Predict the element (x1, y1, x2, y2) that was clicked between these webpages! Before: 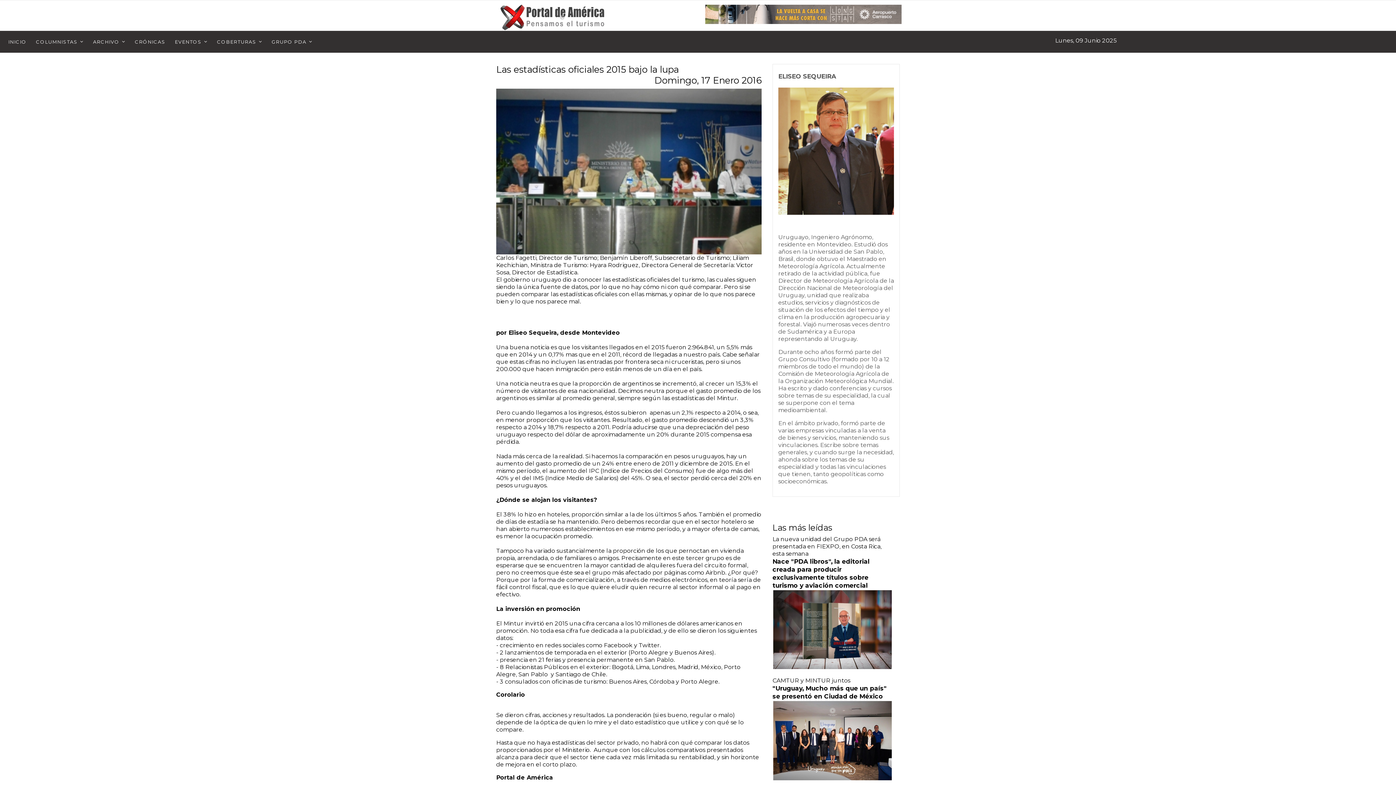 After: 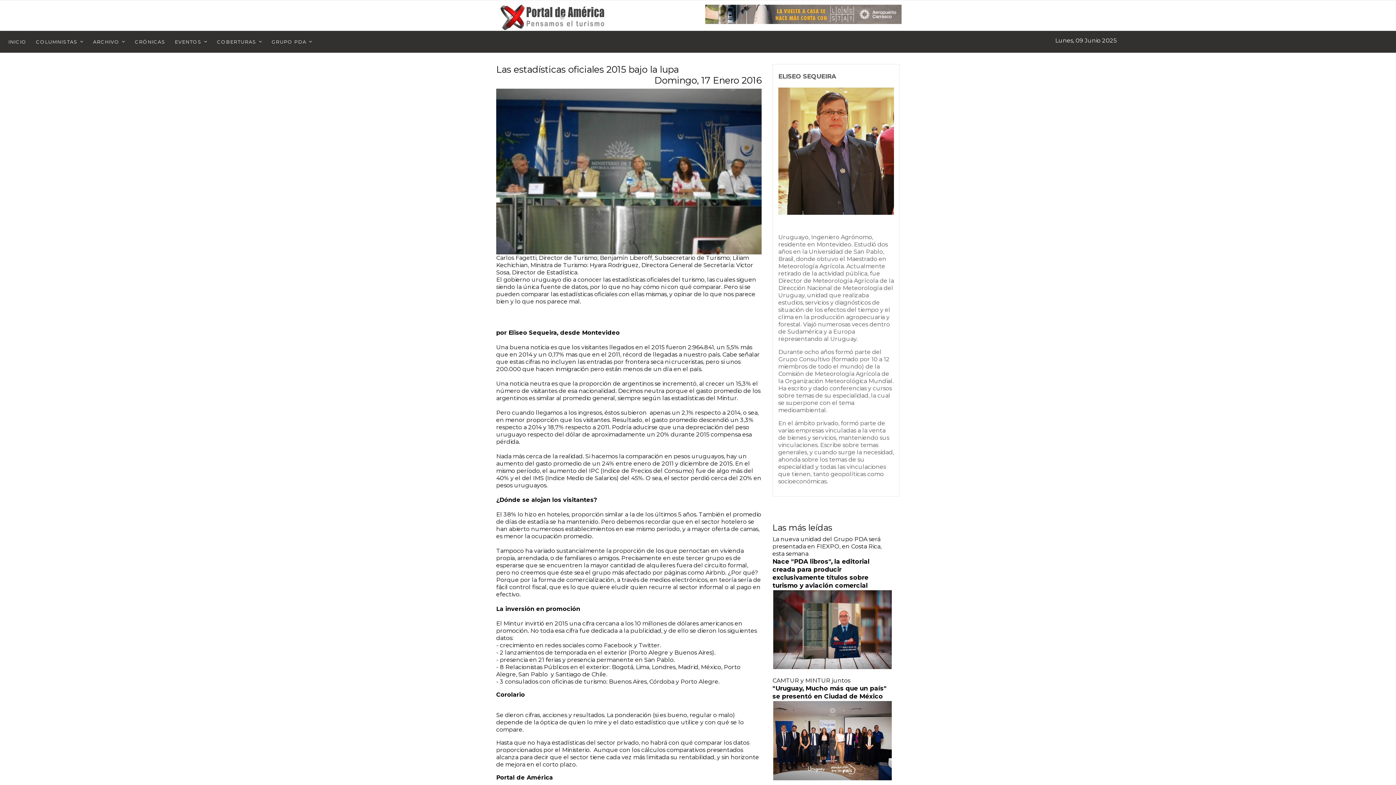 Action: bbox: (496, 311, 761, 318)